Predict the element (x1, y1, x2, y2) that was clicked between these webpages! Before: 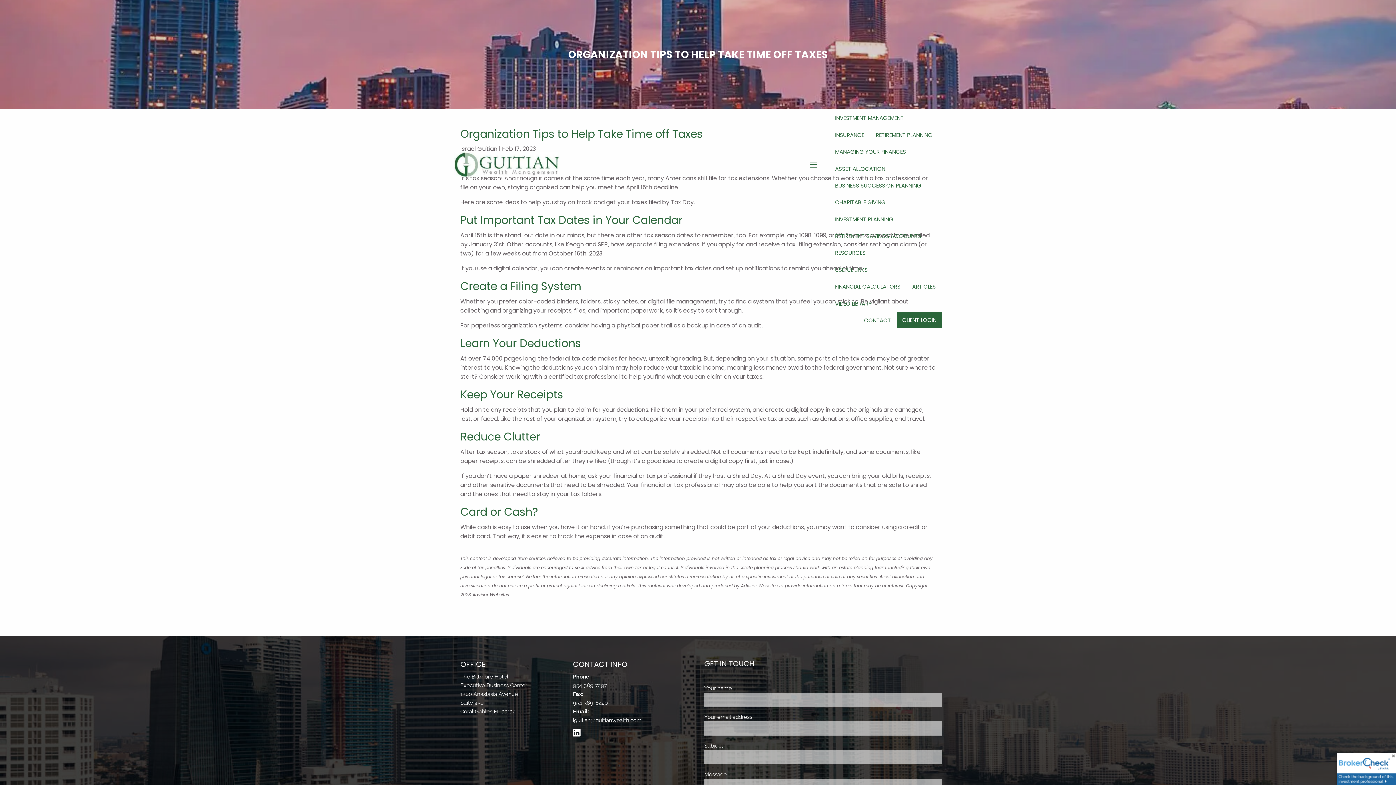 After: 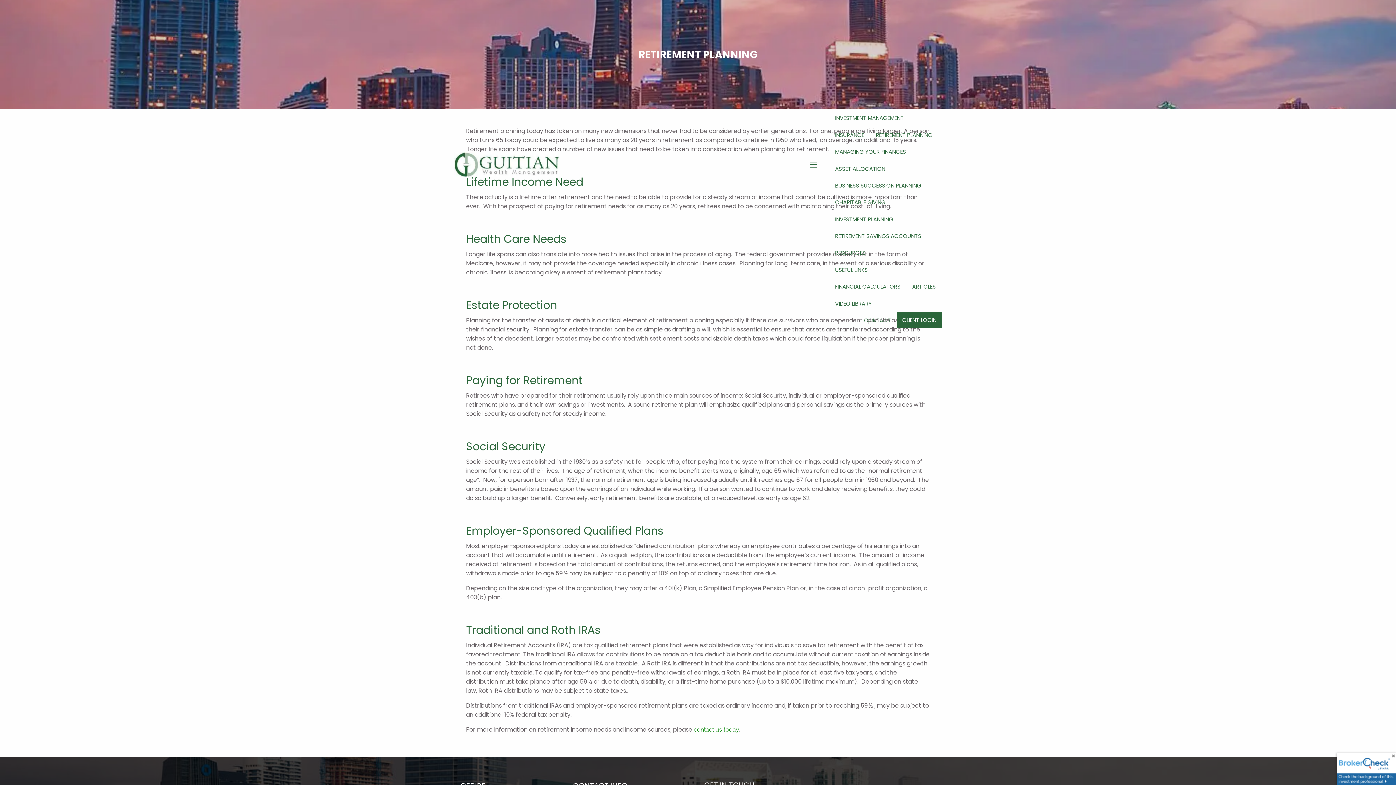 Action: label: RETIREMENT PLANNING bbox: (870, 126, 938, 143)